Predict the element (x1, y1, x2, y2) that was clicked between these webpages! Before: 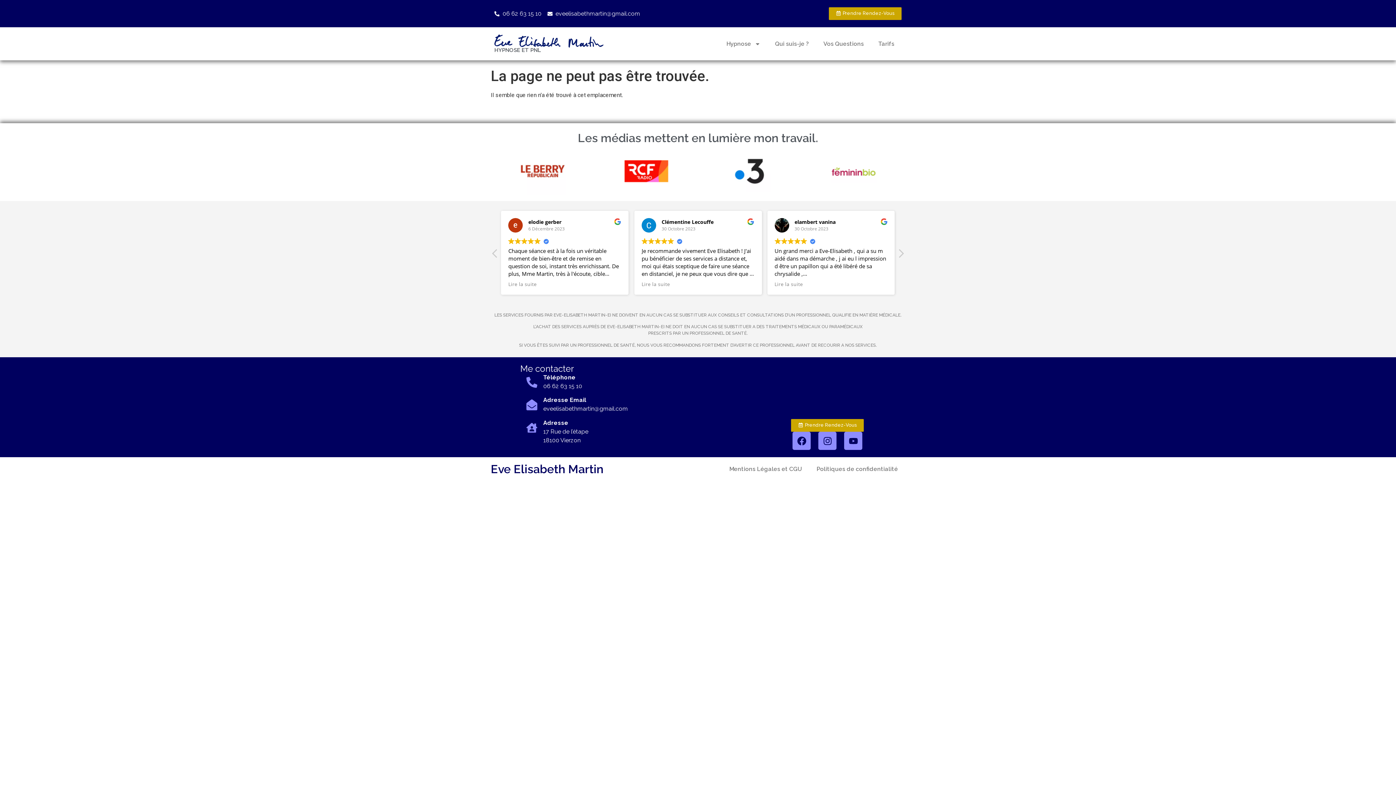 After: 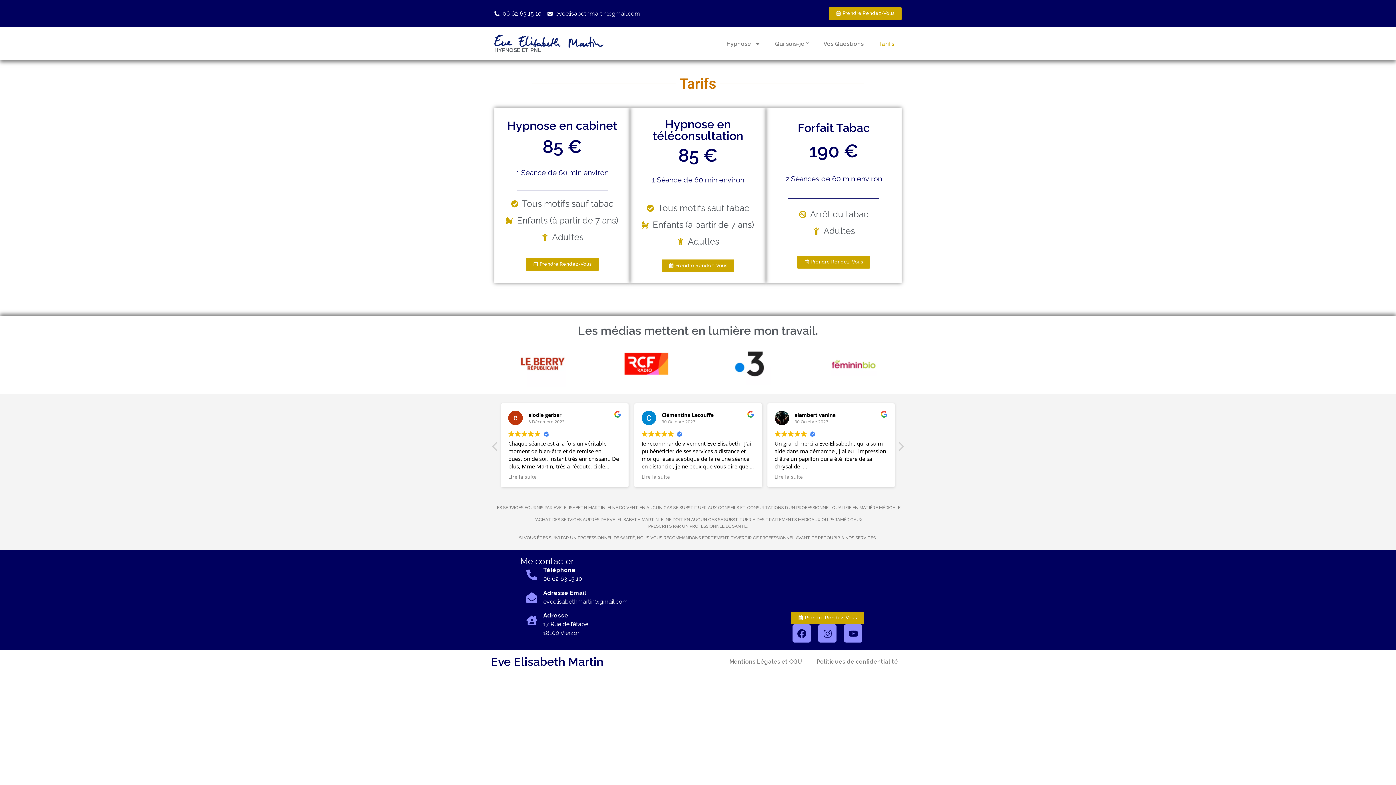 Action: bbox: (871, 35, 901, 52) label: Tarifs